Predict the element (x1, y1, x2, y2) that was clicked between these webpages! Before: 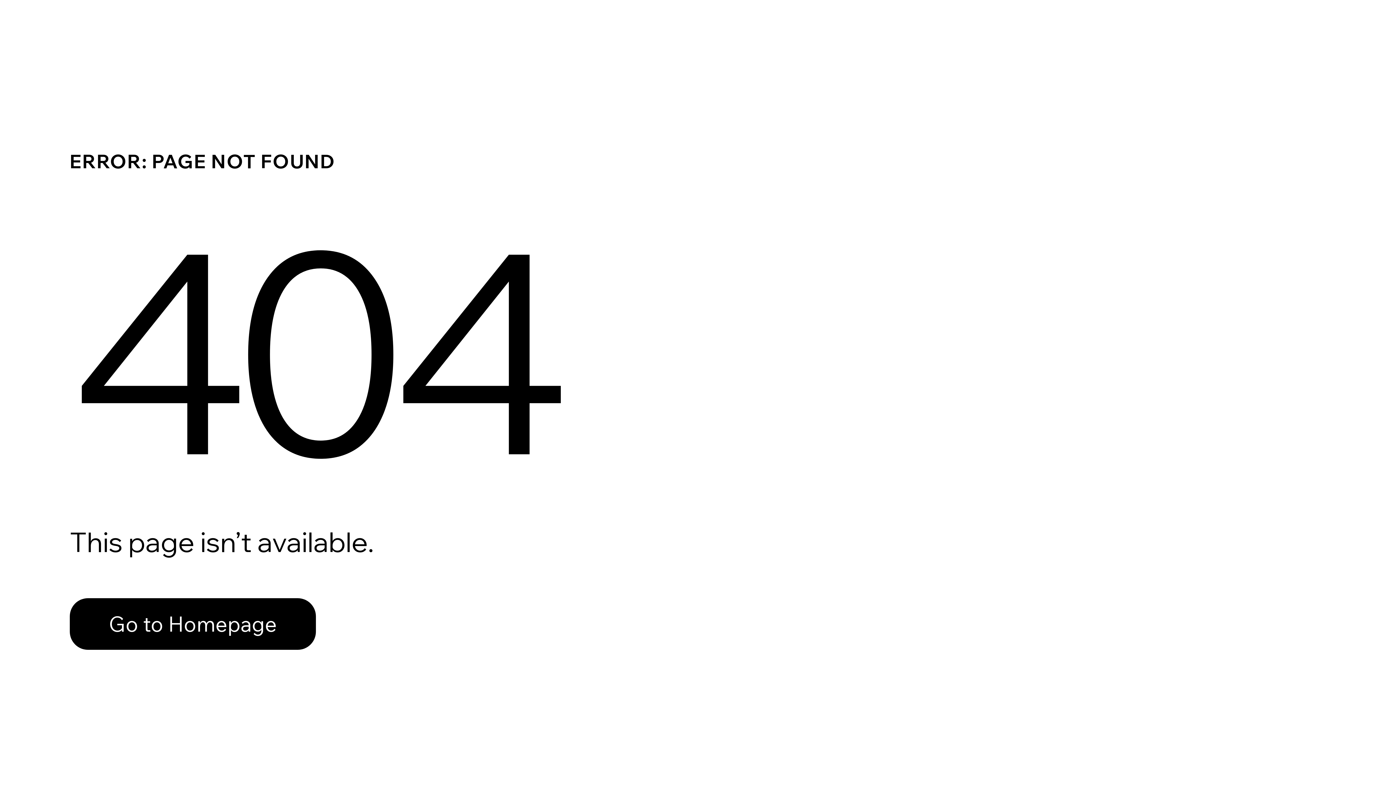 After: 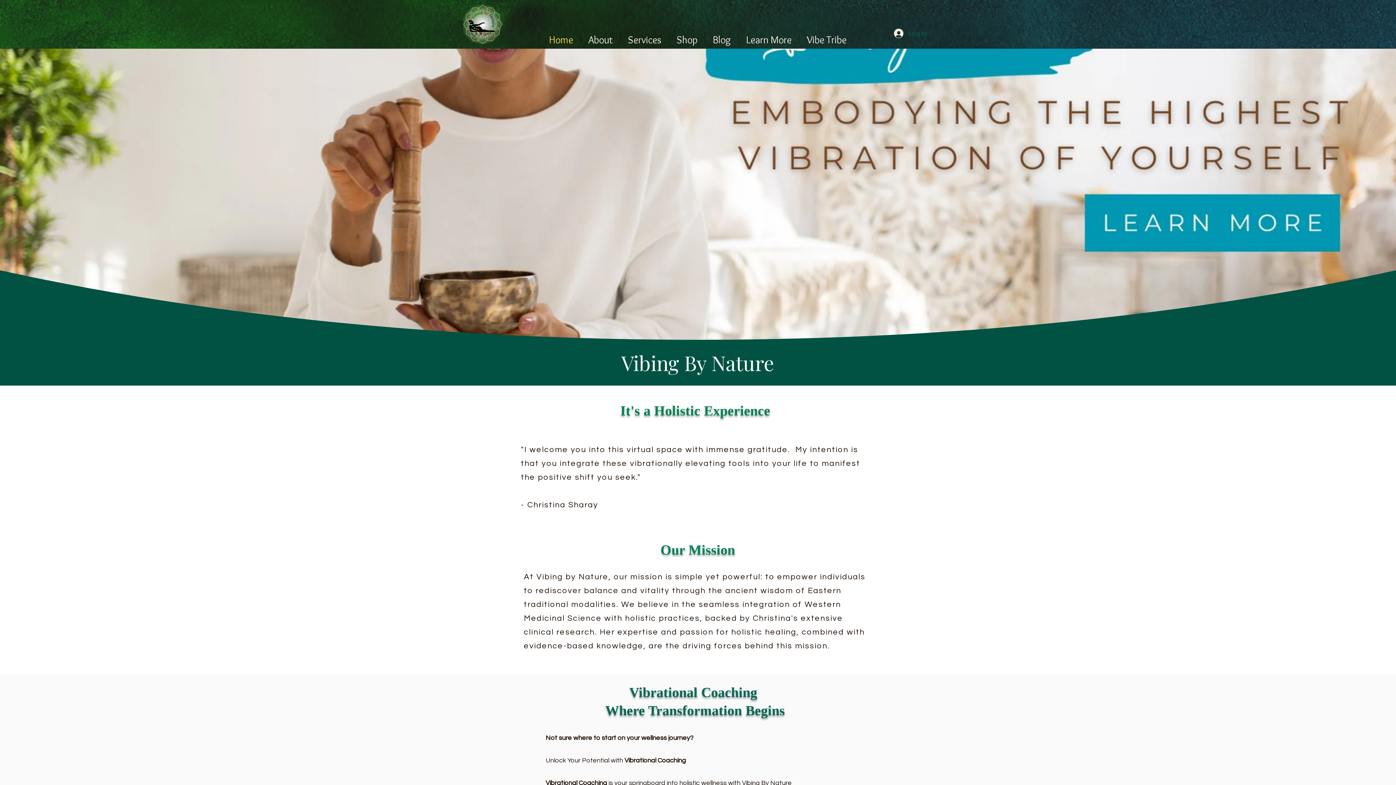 Action: bbox: (69, 582, 768, 659) label: Go to Homepage